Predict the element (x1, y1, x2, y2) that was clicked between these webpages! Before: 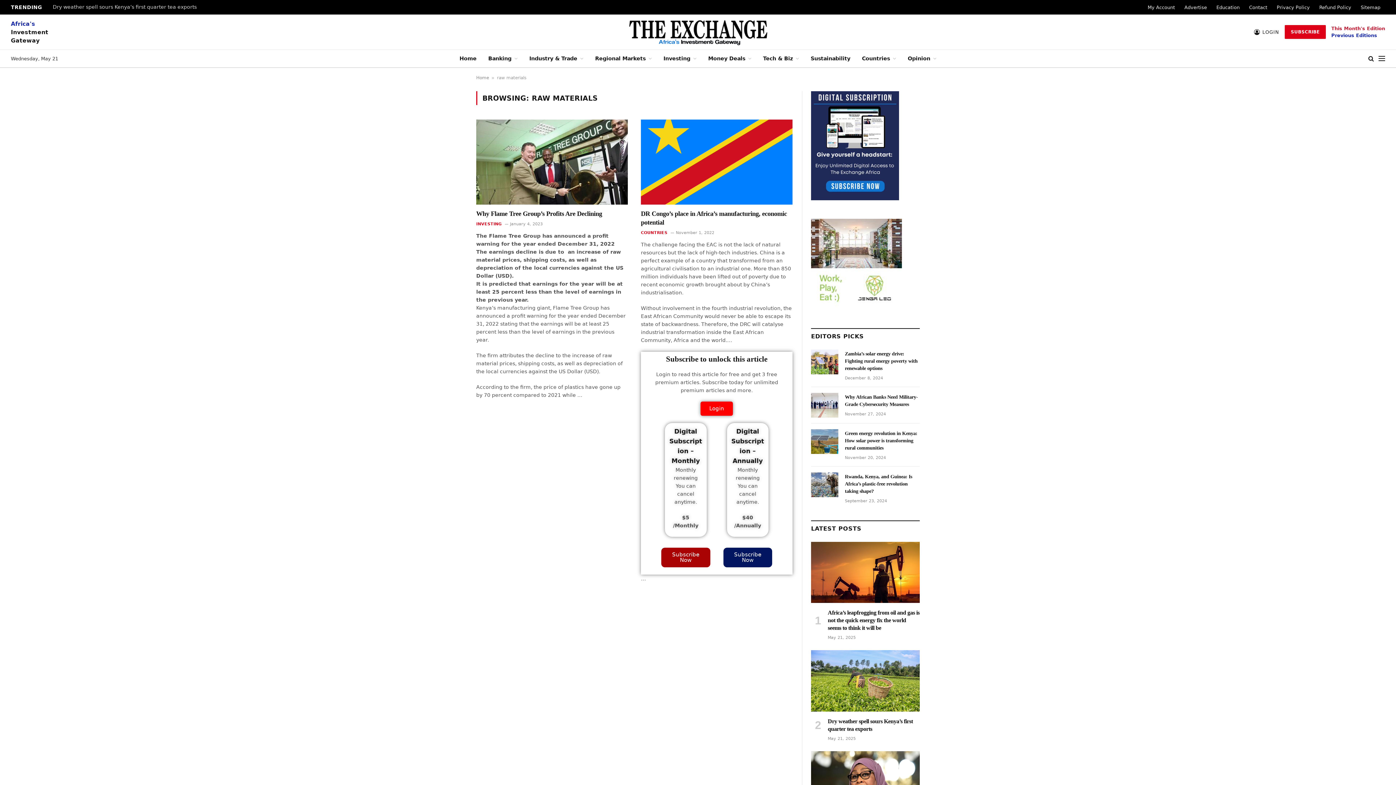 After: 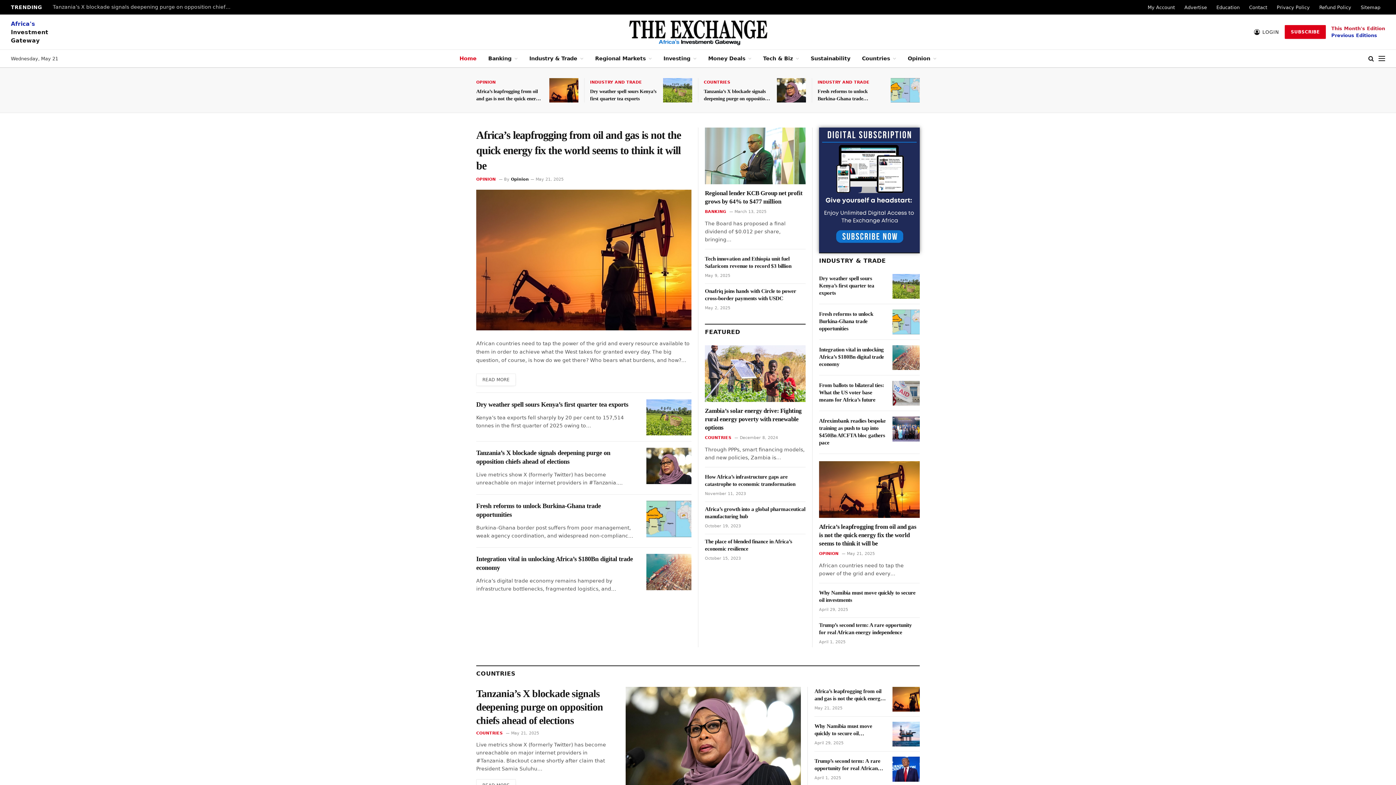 Action: label: SUBSCRIBE bbox: (1284, 25, 1326, 38)